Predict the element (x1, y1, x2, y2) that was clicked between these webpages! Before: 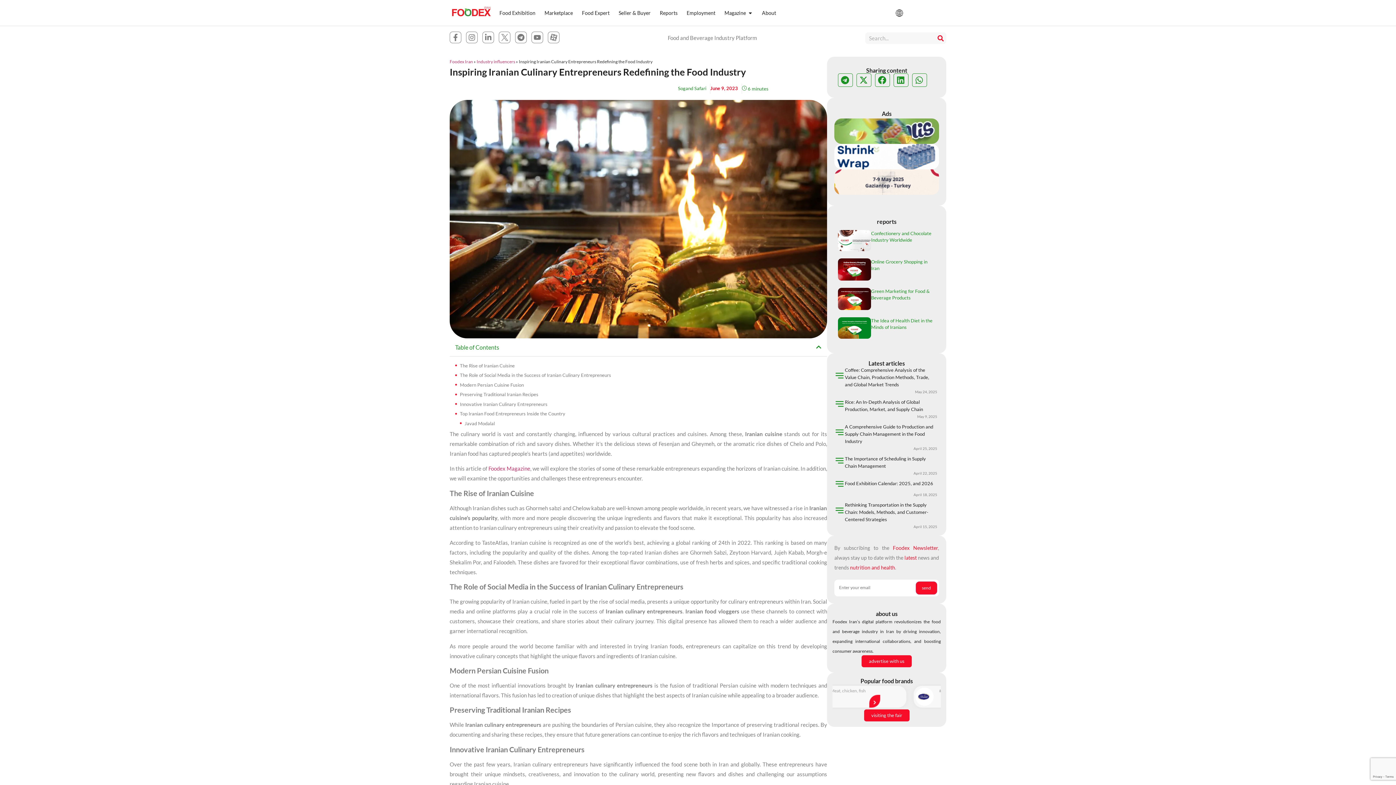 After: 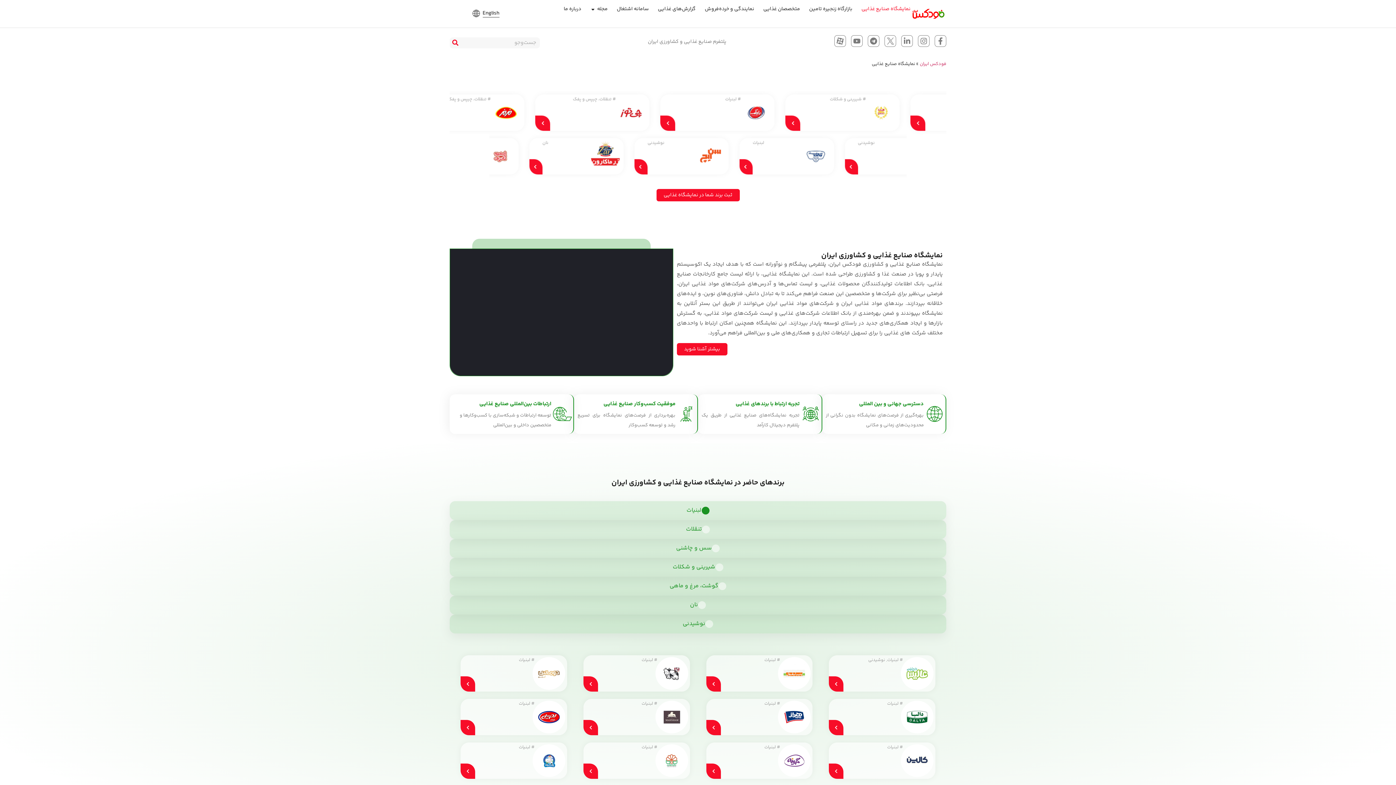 Action: label: visiting the fair bbox: (864, 709, 909, 721)